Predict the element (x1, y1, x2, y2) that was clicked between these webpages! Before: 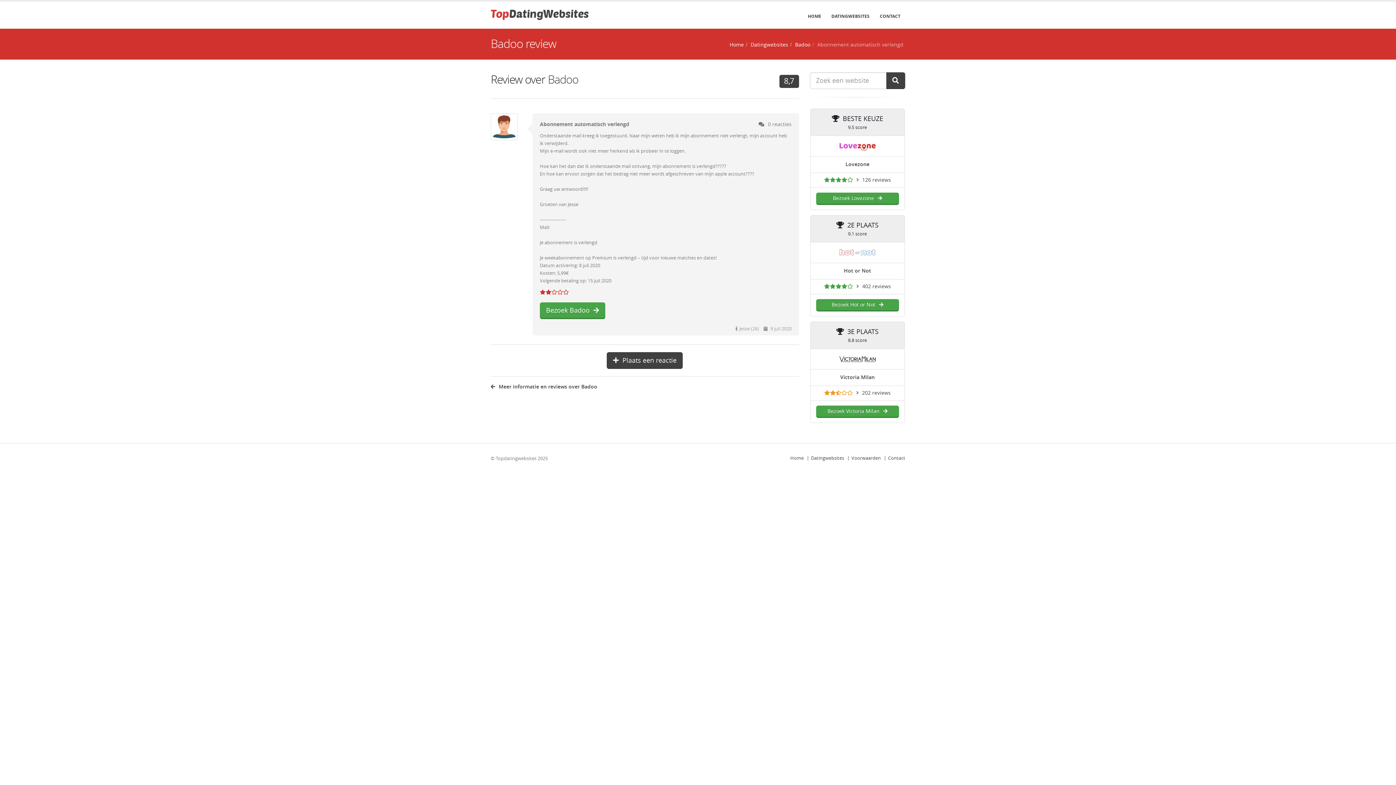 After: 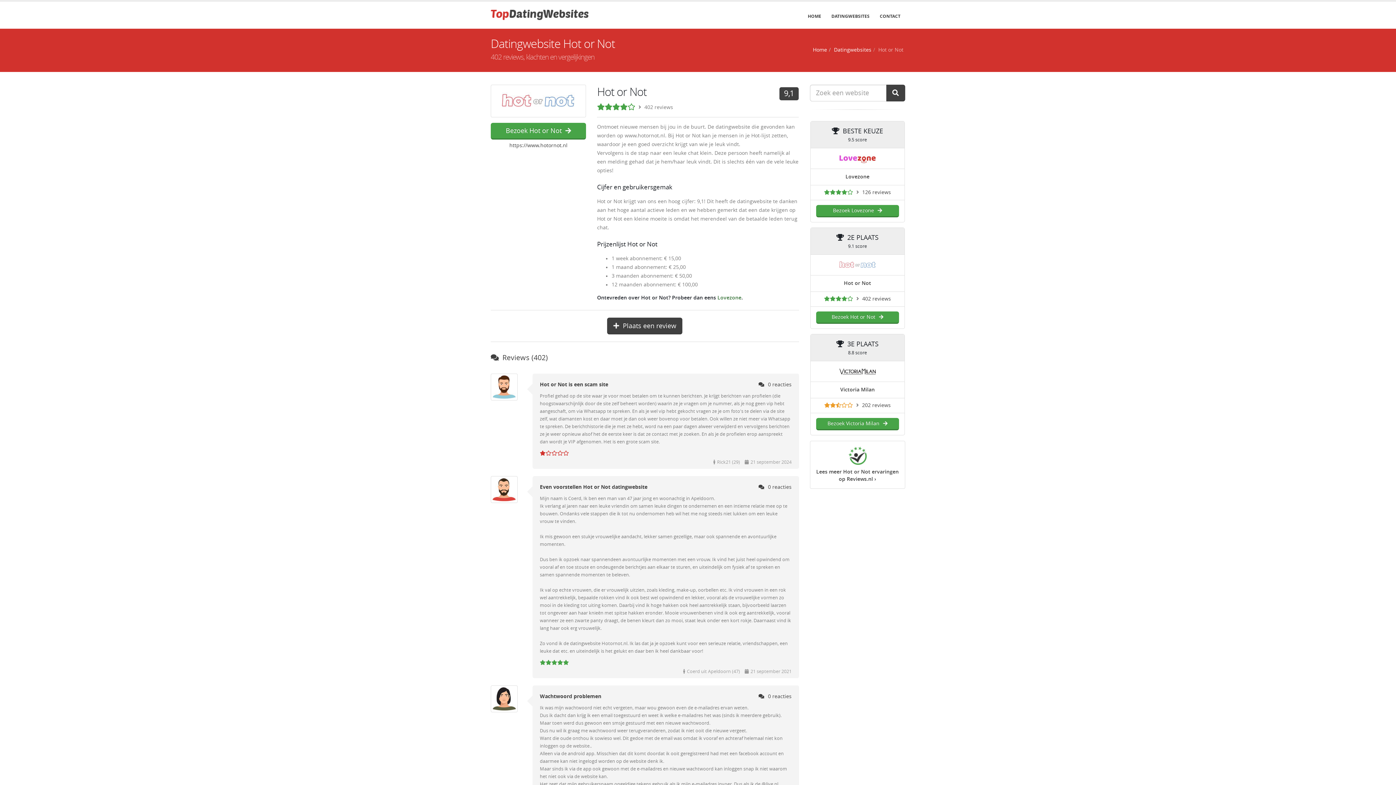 Action: bbox: (839, 249, 875, 255)